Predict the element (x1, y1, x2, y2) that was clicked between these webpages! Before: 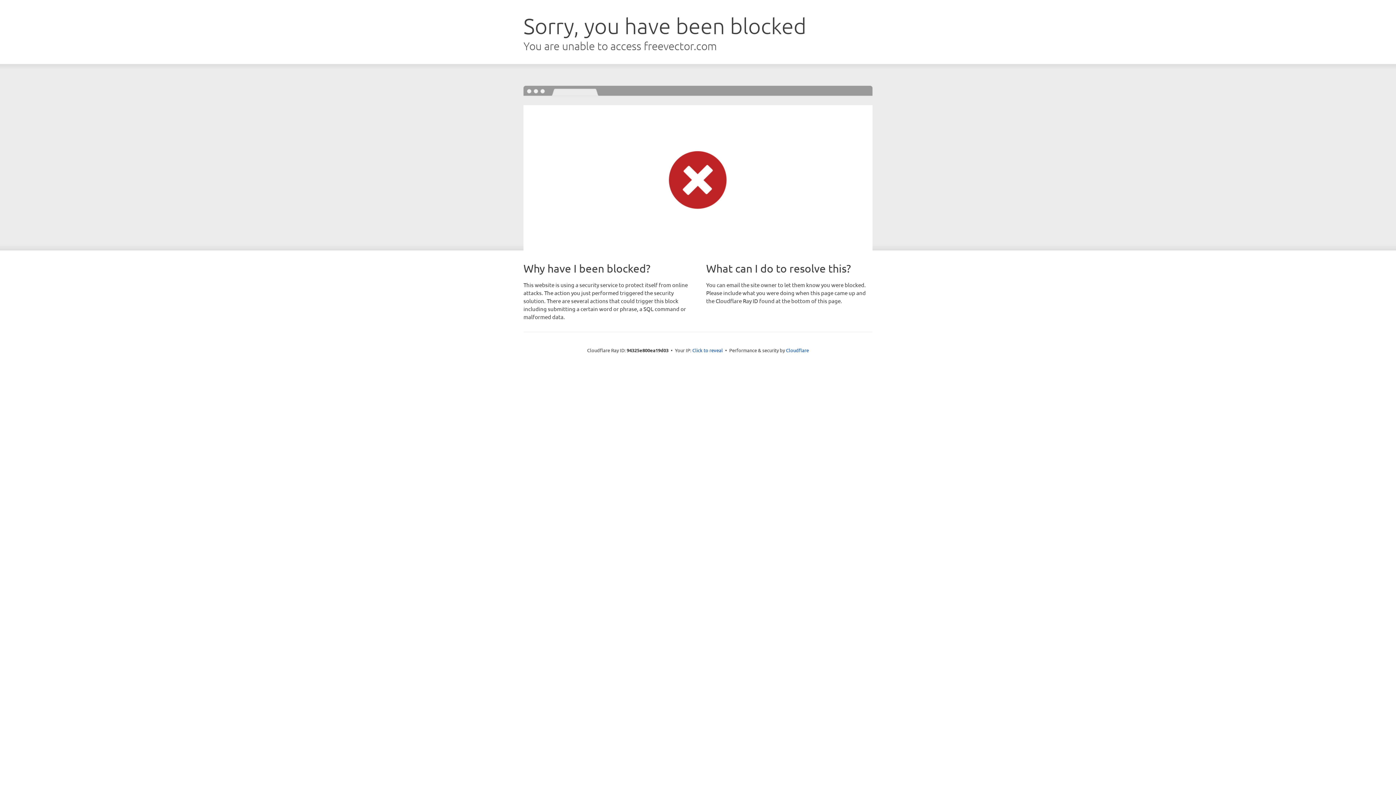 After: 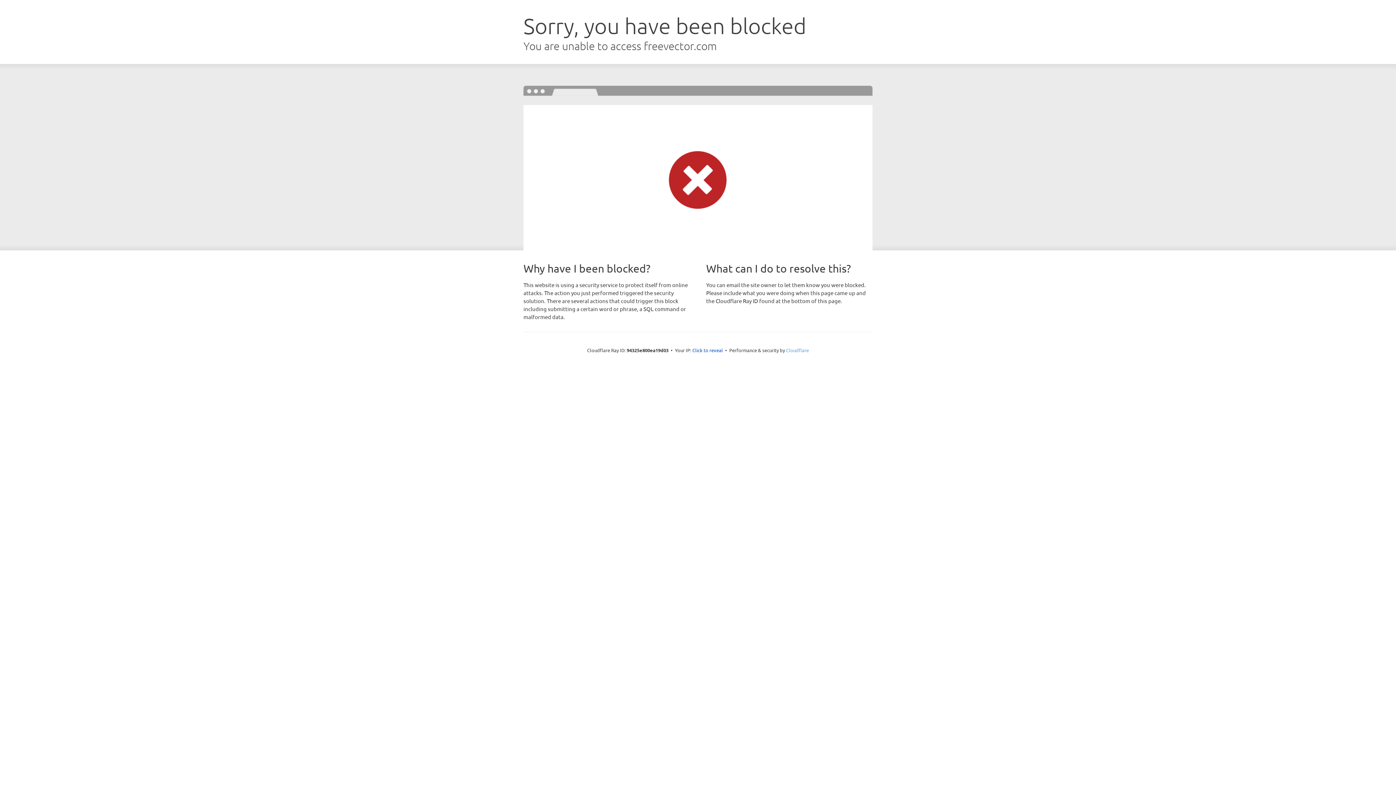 Action: bbox: (786, 347, 809, 353) label: Cloudflare